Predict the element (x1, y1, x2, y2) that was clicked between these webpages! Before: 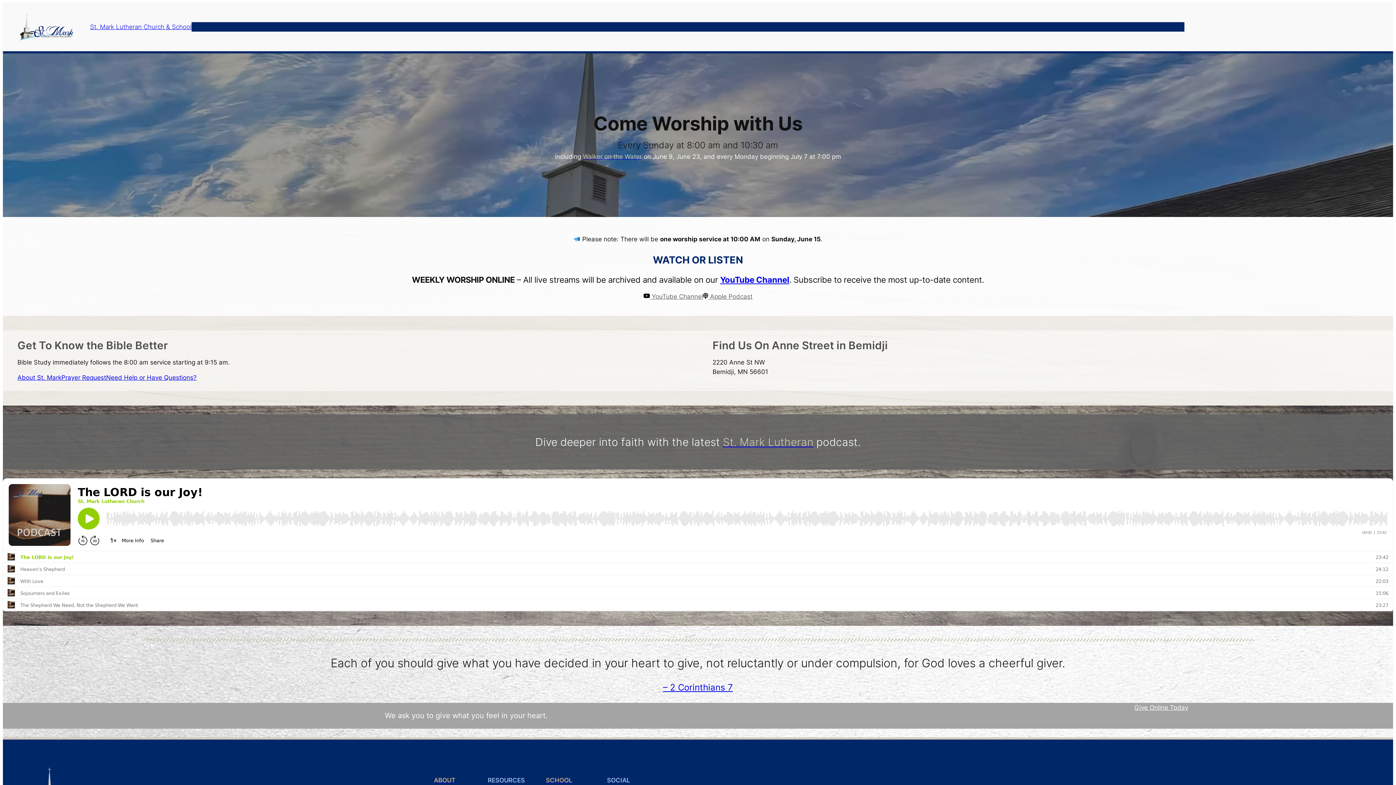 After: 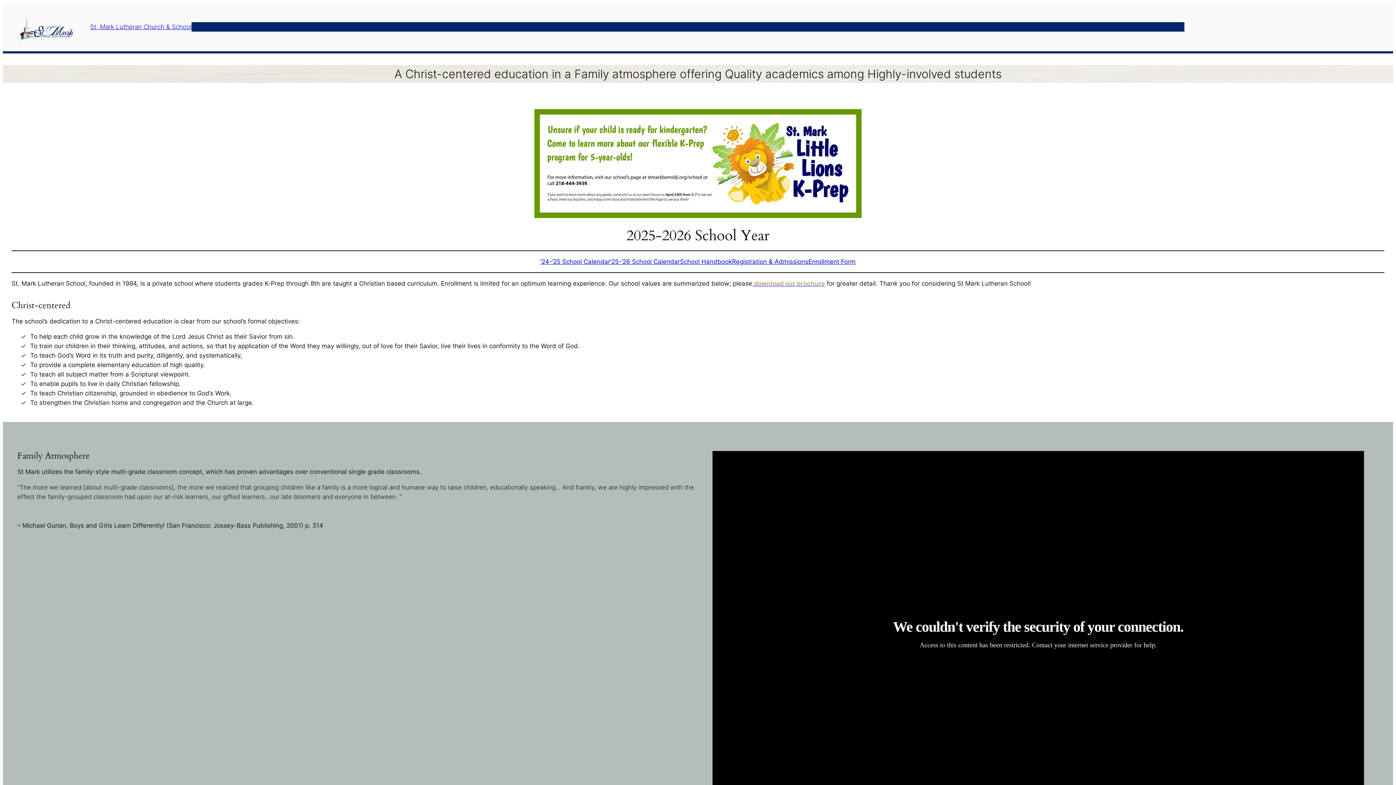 Action: bbox: (673, 22, 693, 31) label: School